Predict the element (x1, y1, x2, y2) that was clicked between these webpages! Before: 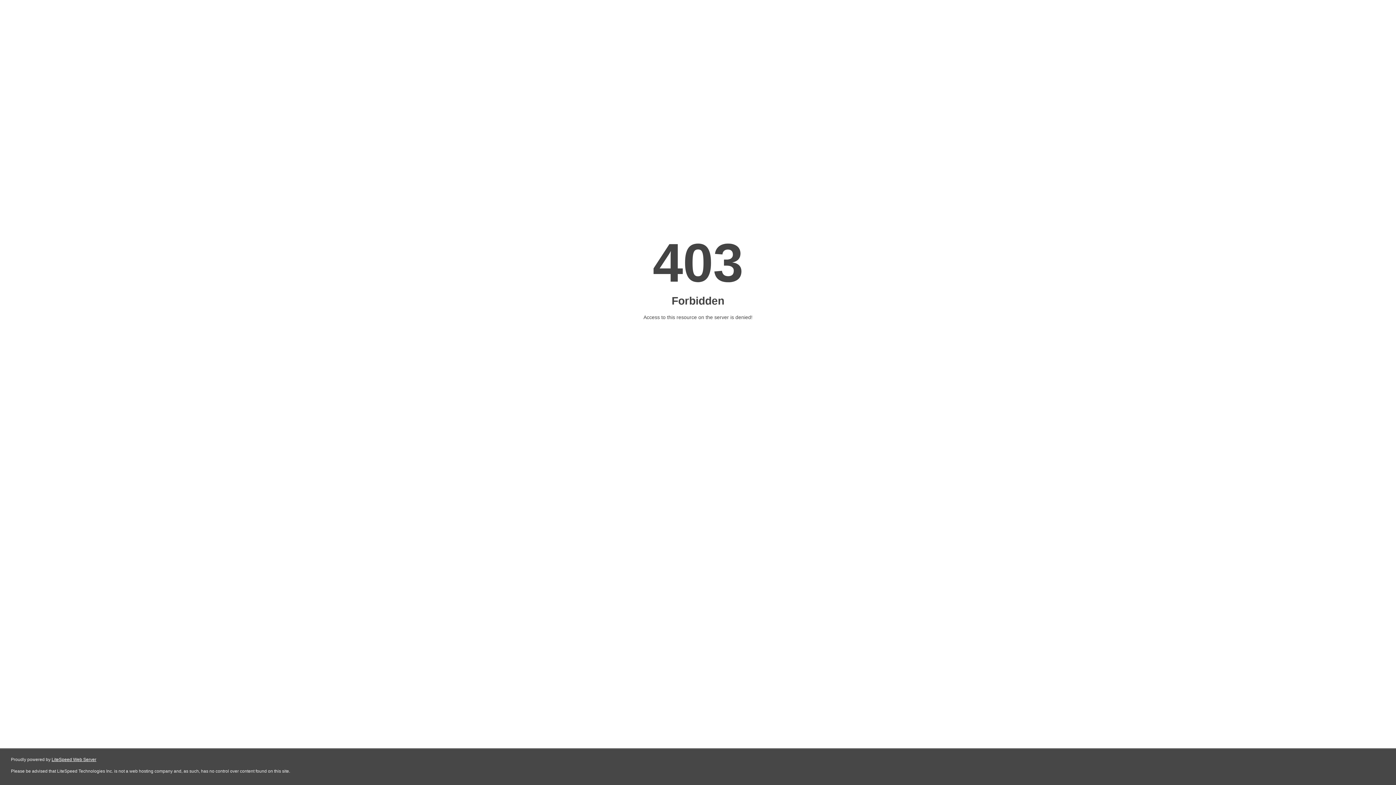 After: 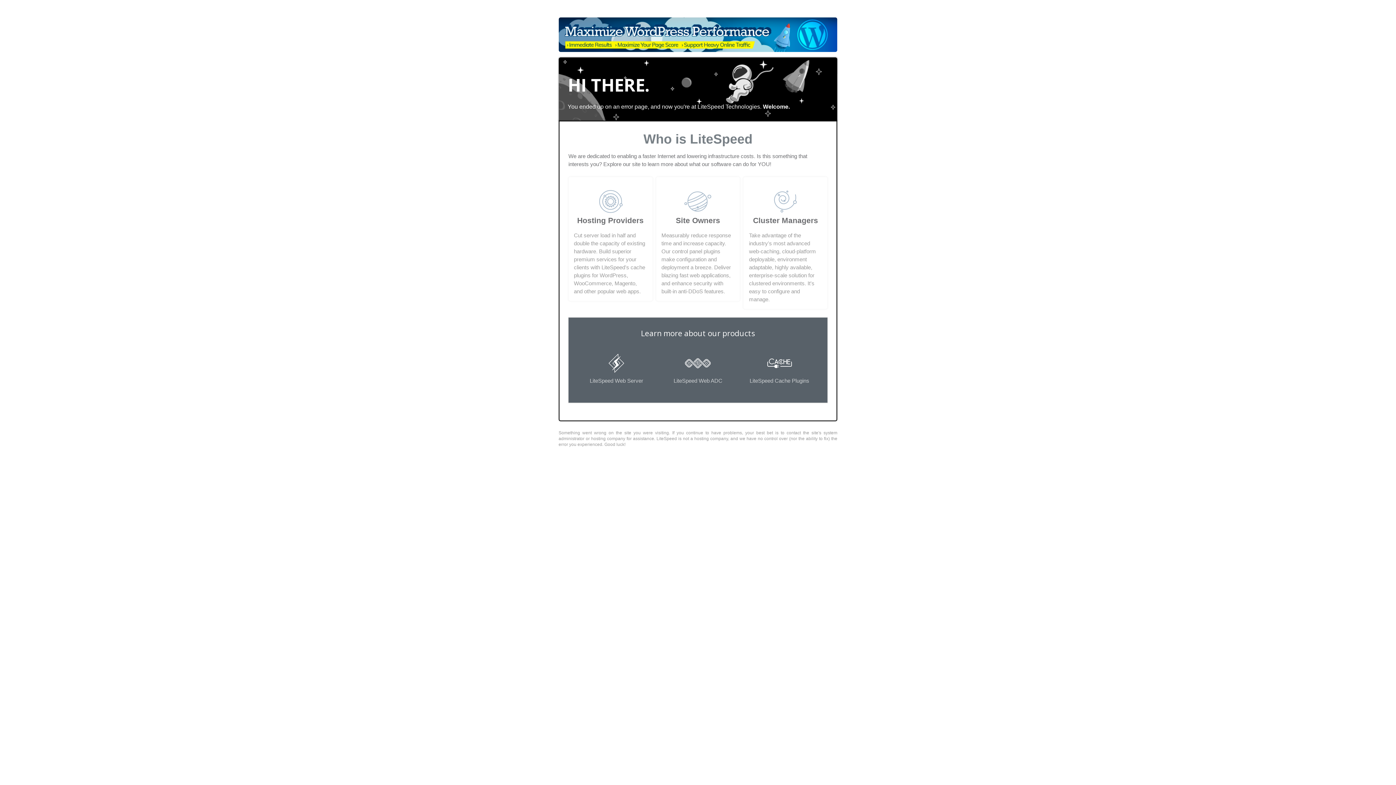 Action: bbox: (51, 757, 96, 762) label: LiteSpeed Web Server